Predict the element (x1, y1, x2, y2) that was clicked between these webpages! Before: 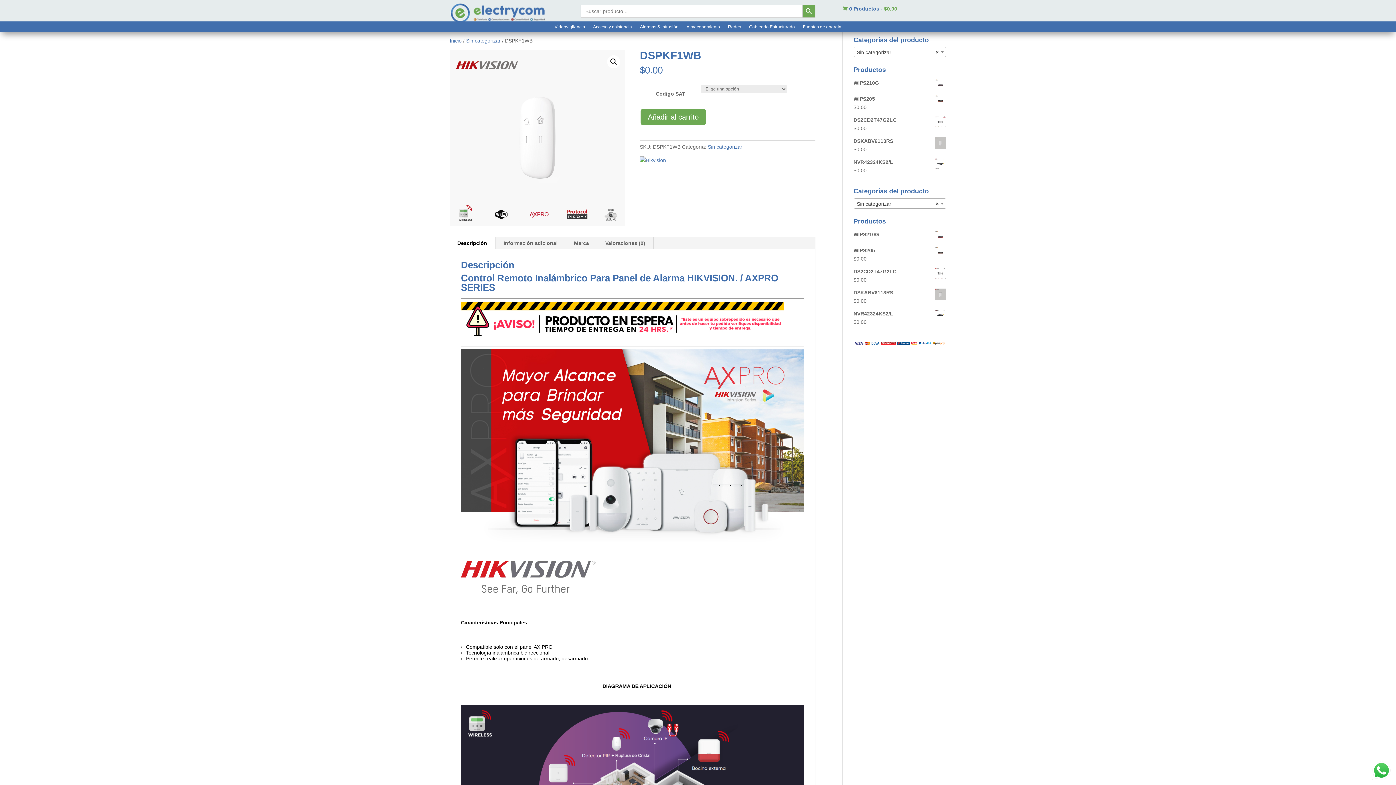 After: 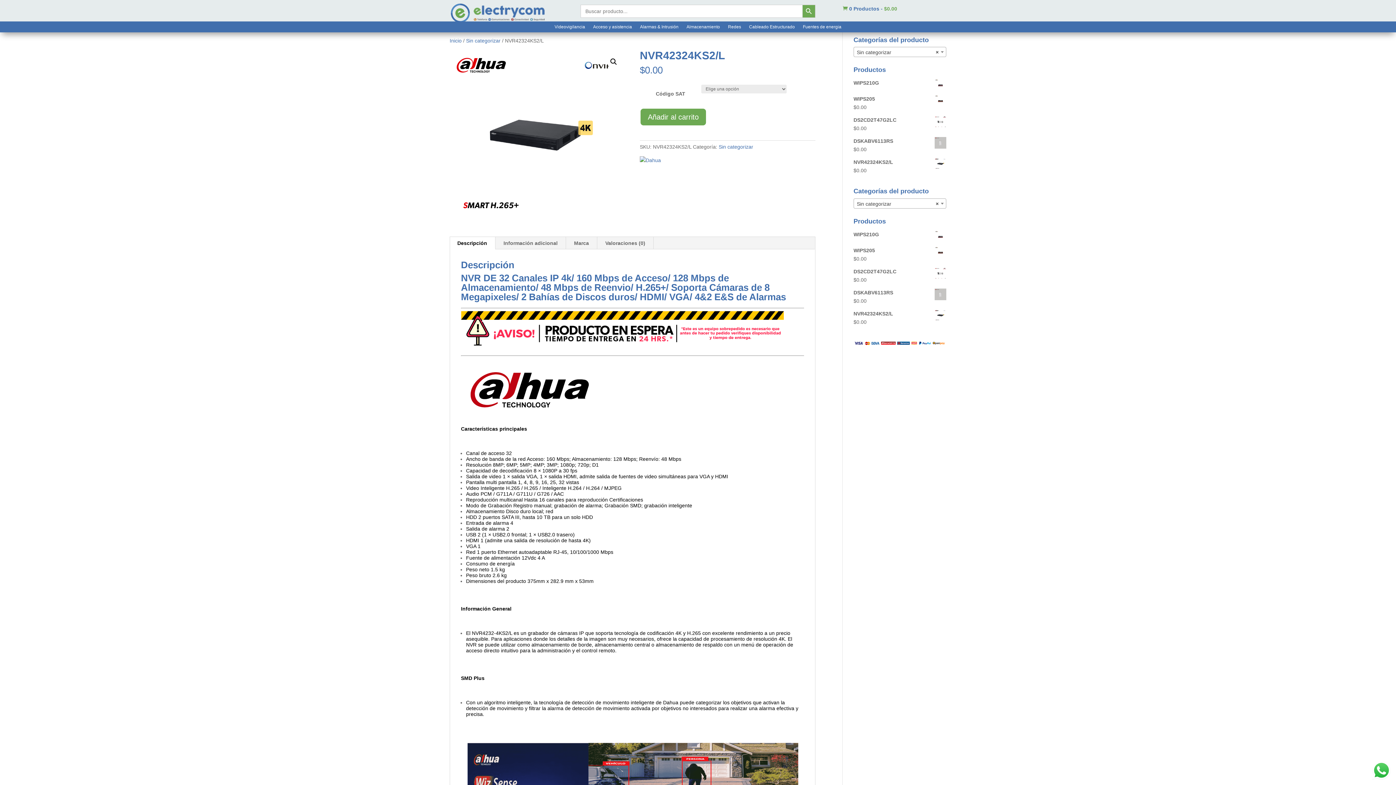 Action: bbox: (853, 309, 946, 318) label: NVR42324KS2/L